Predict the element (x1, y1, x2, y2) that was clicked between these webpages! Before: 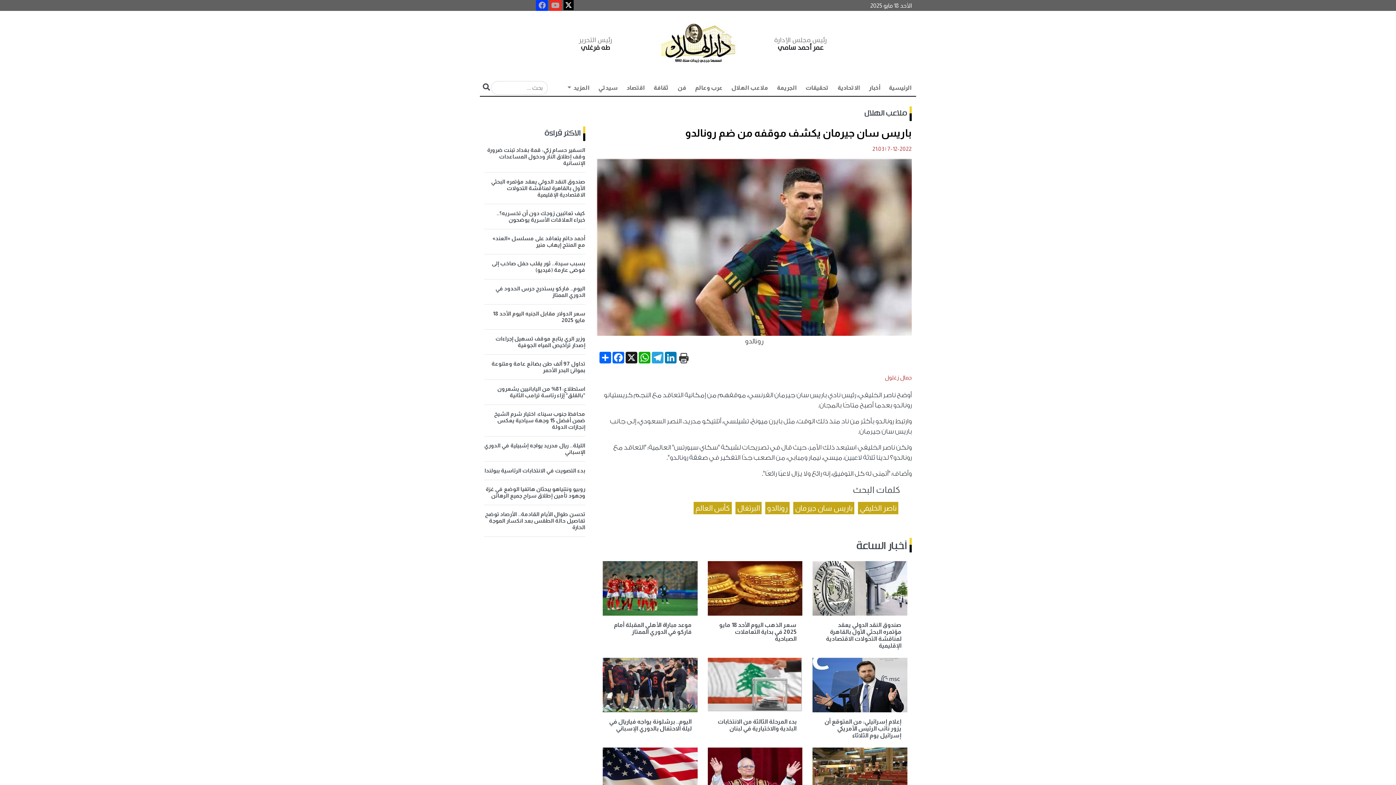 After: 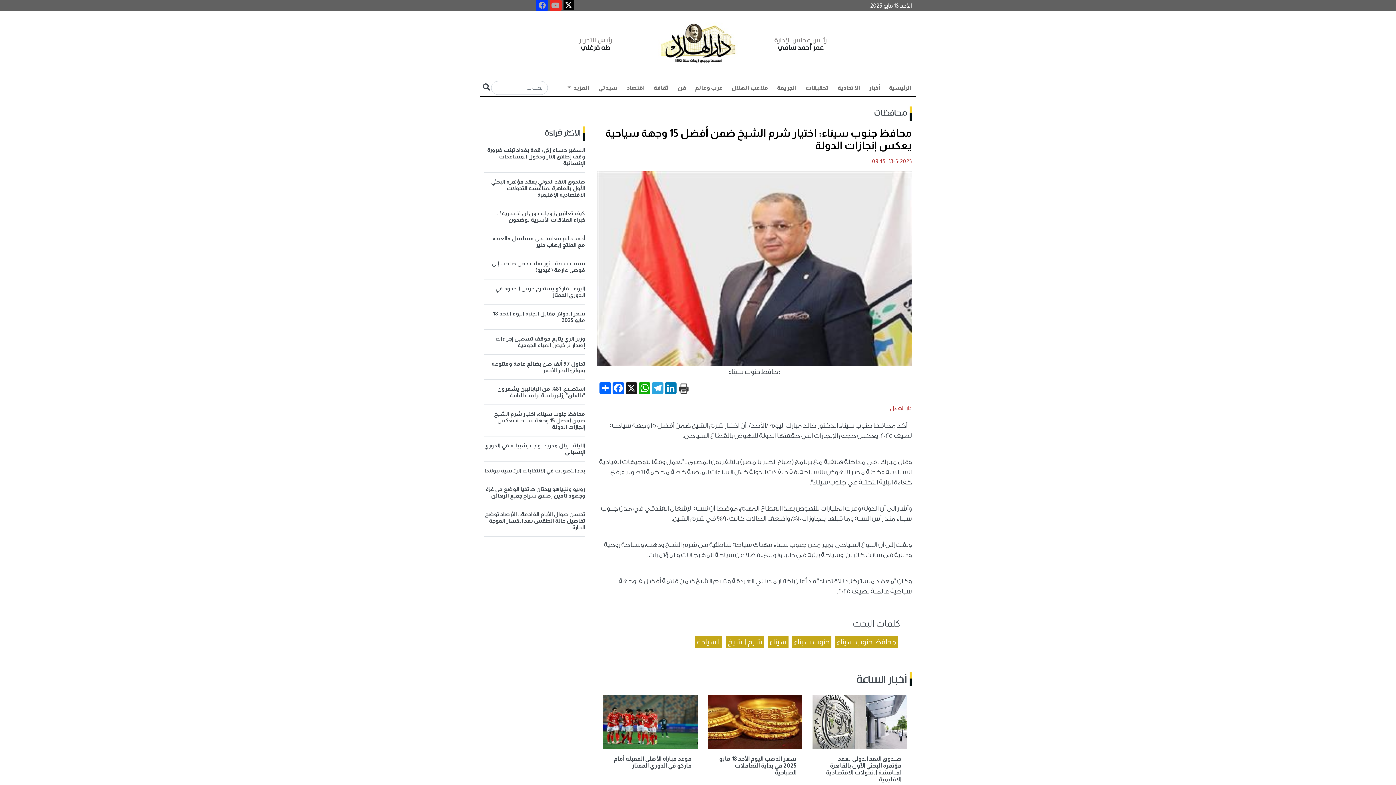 Action: label: محافظ جنوب سيناء: اختيار شرم الشيخ ضمن أفضل 15 وجهة سياحية يعكس إنجازات الدولة bbox: (484, 557, 585, 588)